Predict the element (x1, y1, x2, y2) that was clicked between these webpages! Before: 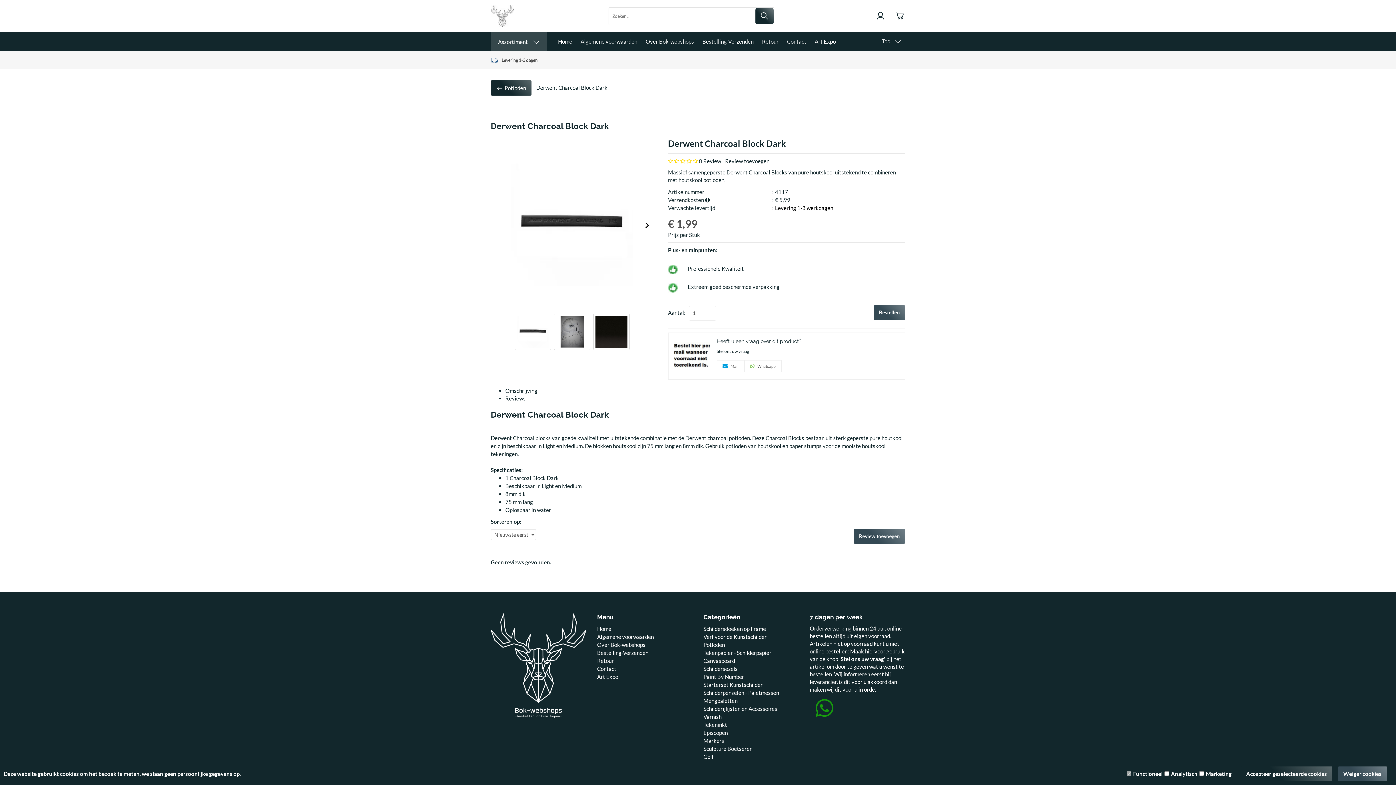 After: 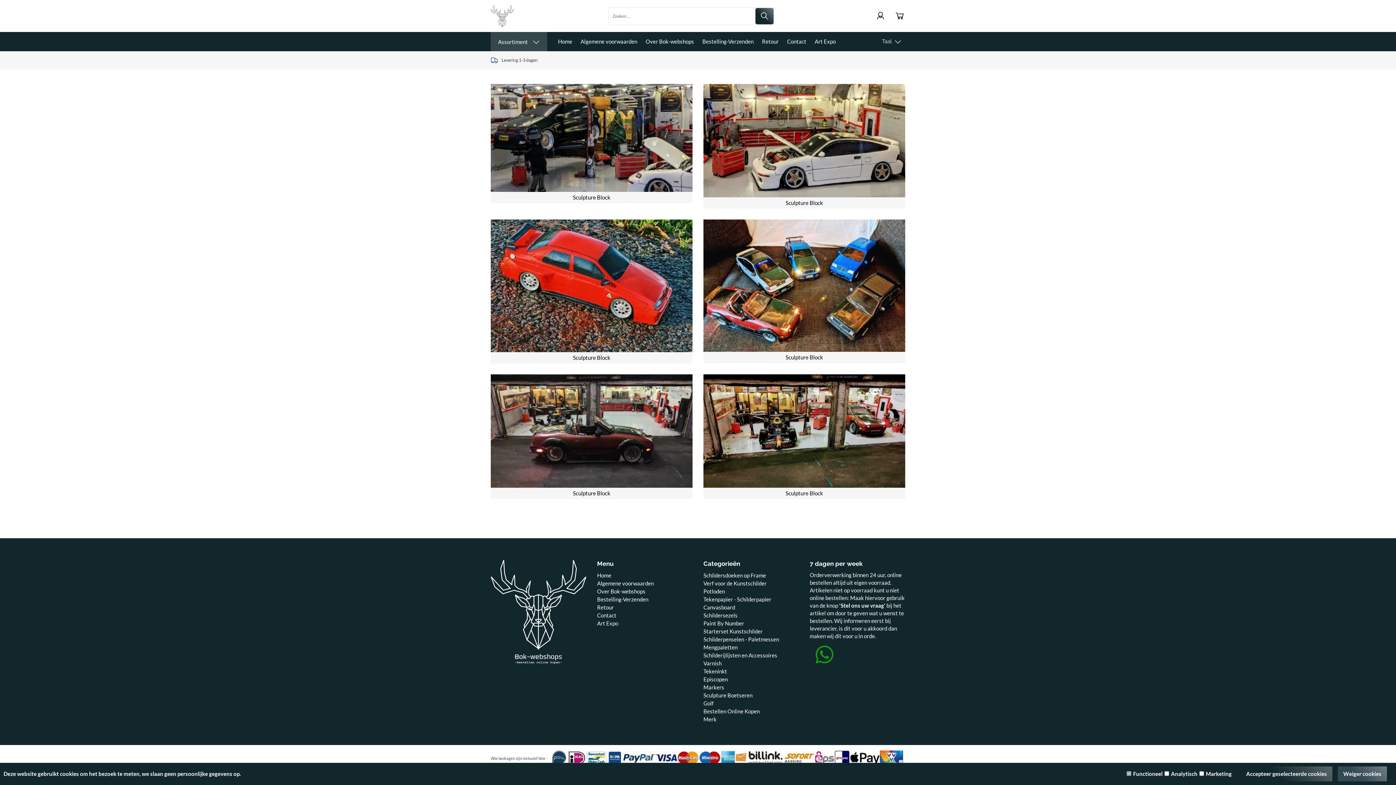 Action: label: Art Expo bbox: (597, 673, 618, 680)